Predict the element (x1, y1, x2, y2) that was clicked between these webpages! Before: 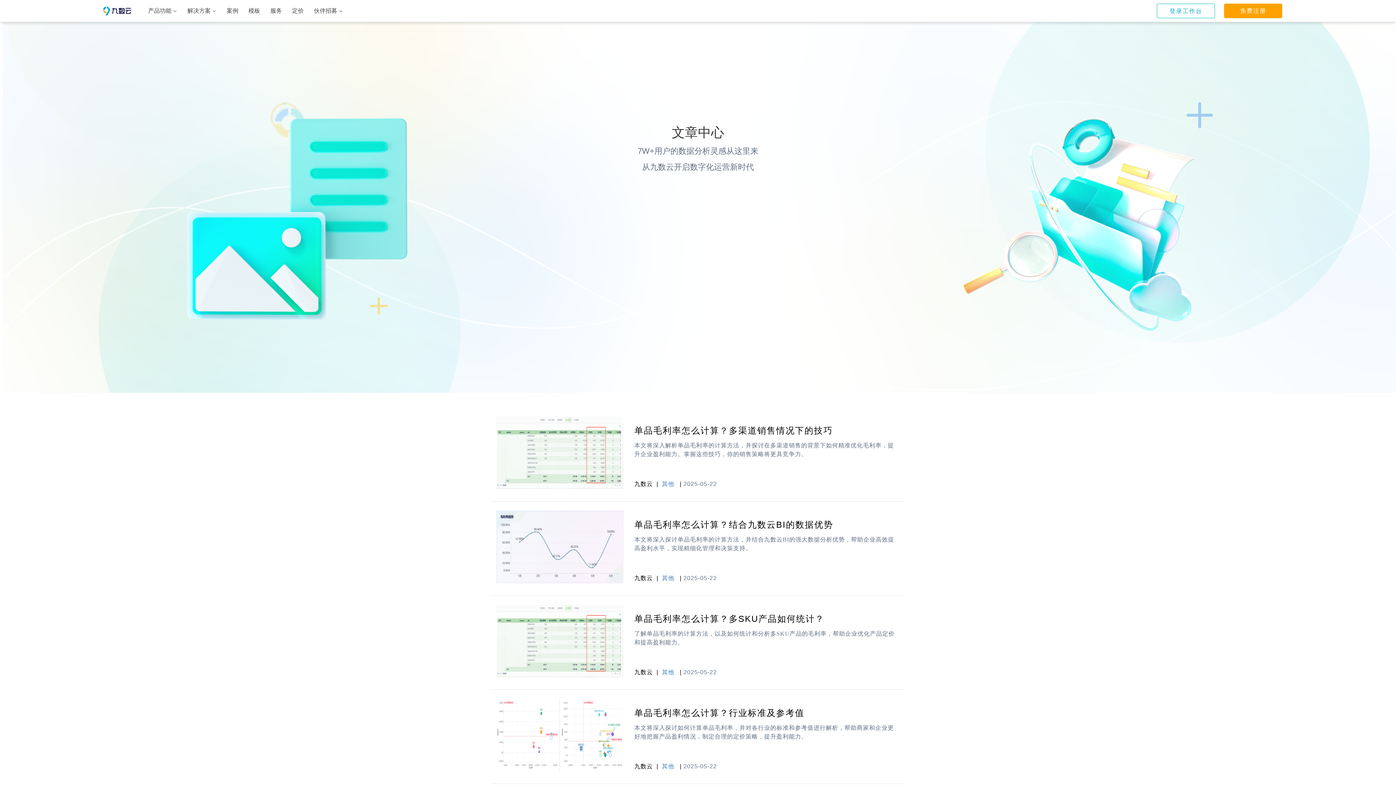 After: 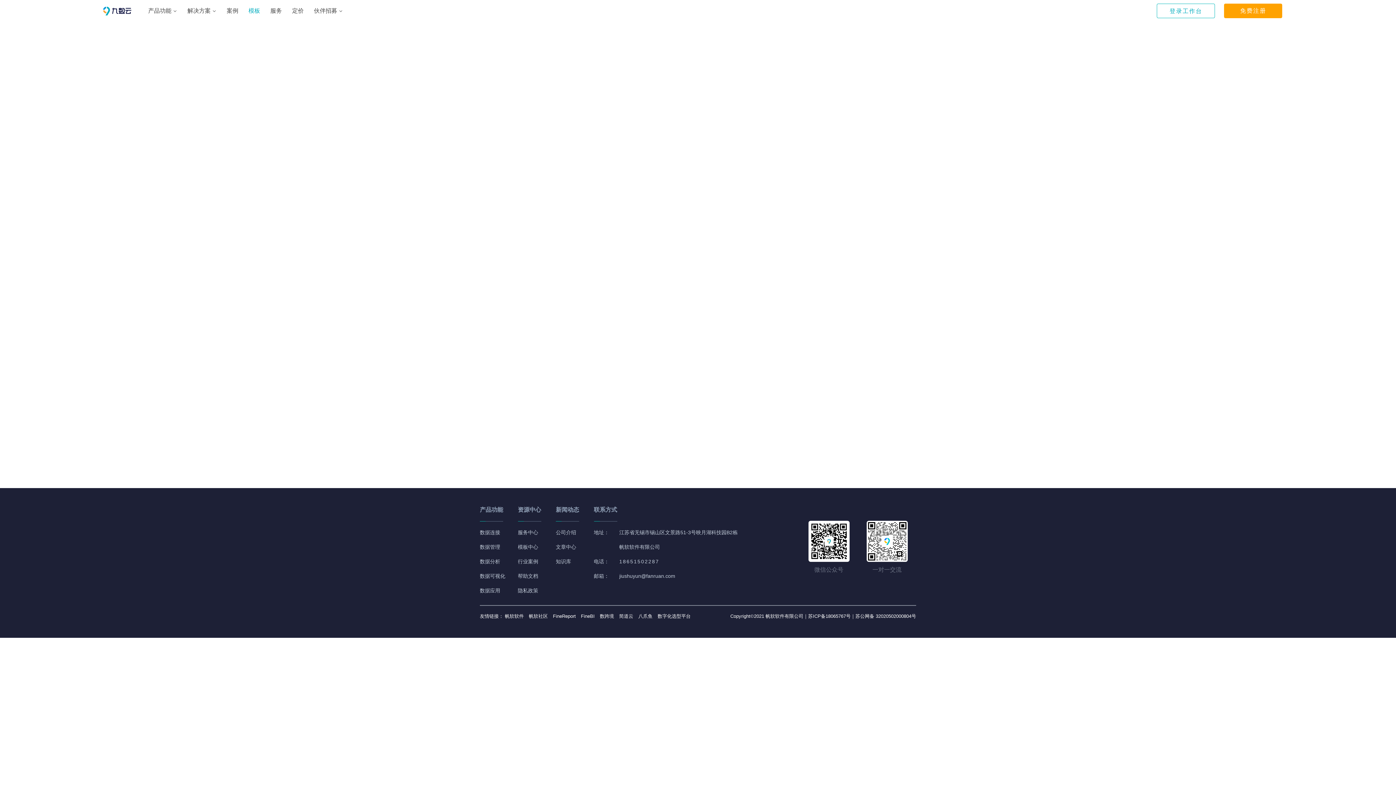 Action: bbox: (244, 0, 264, 21) label: 模板